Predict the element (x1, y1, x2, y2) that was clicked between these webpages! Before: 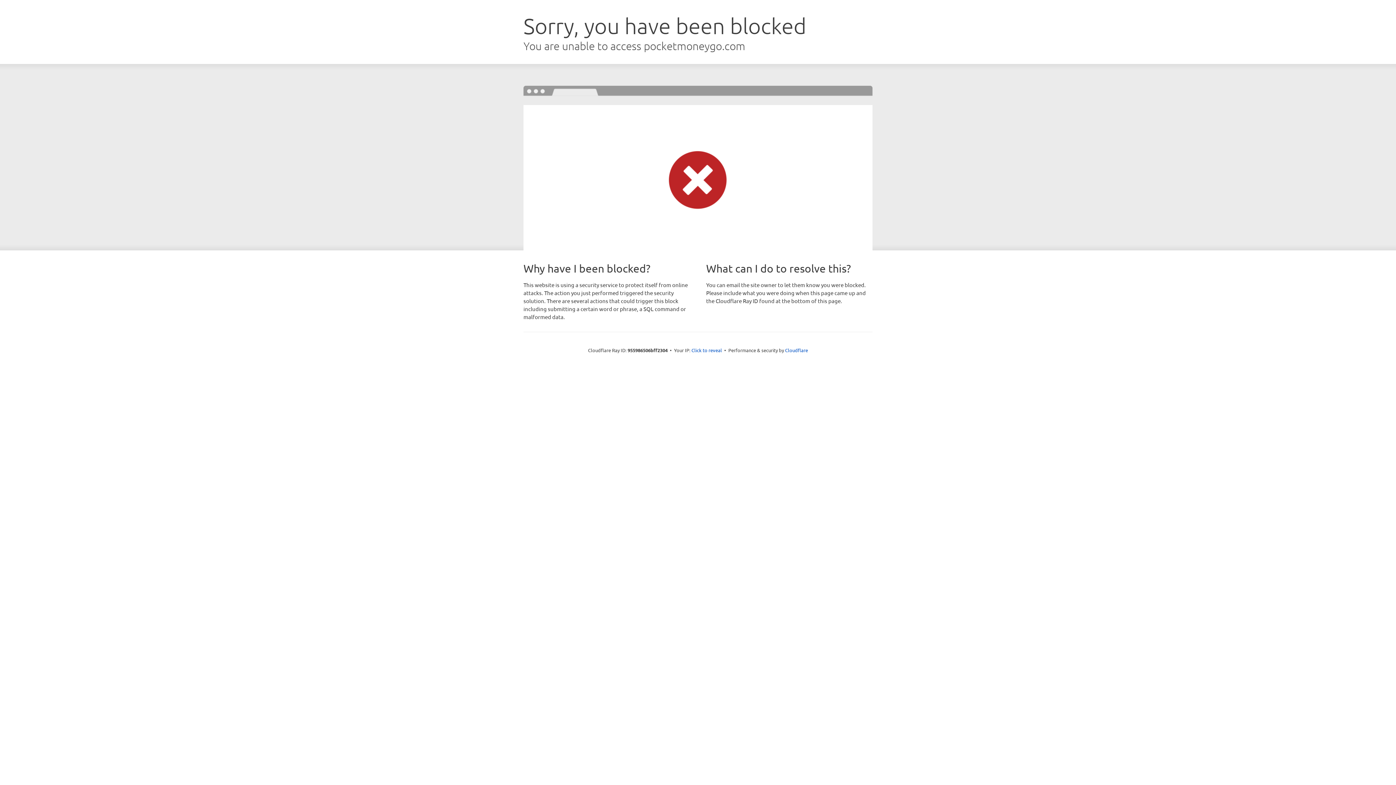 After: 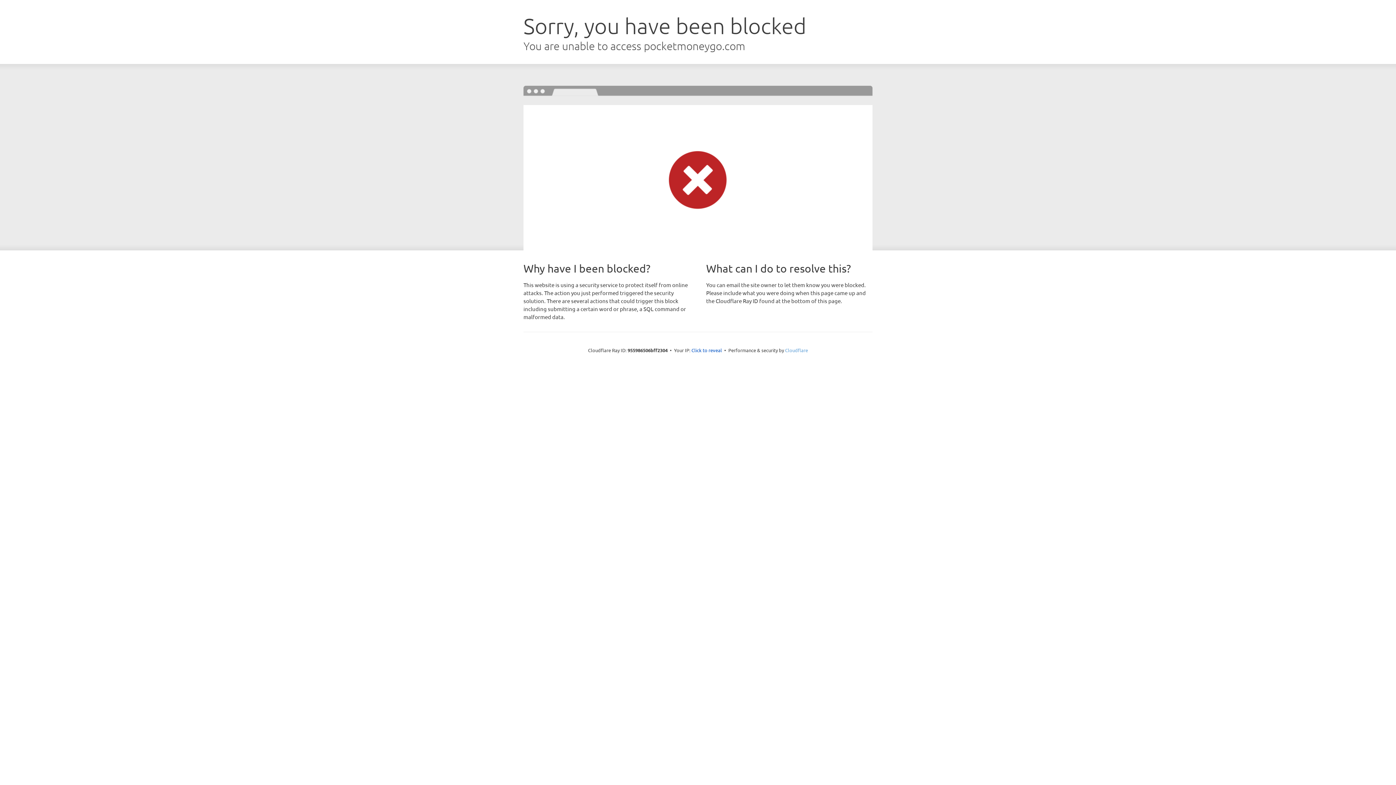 Action: label: Cloudflare bbox: (785, 347, 808, 353)